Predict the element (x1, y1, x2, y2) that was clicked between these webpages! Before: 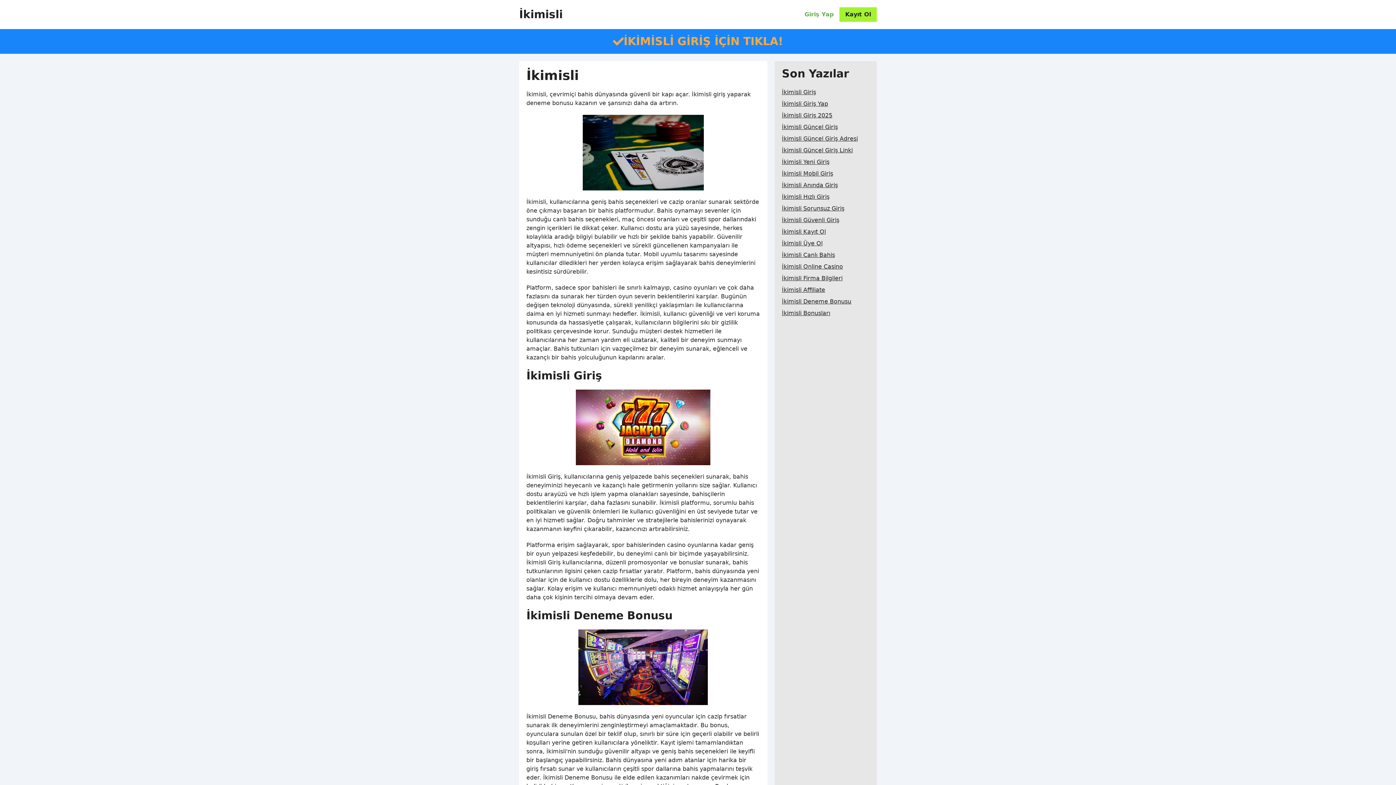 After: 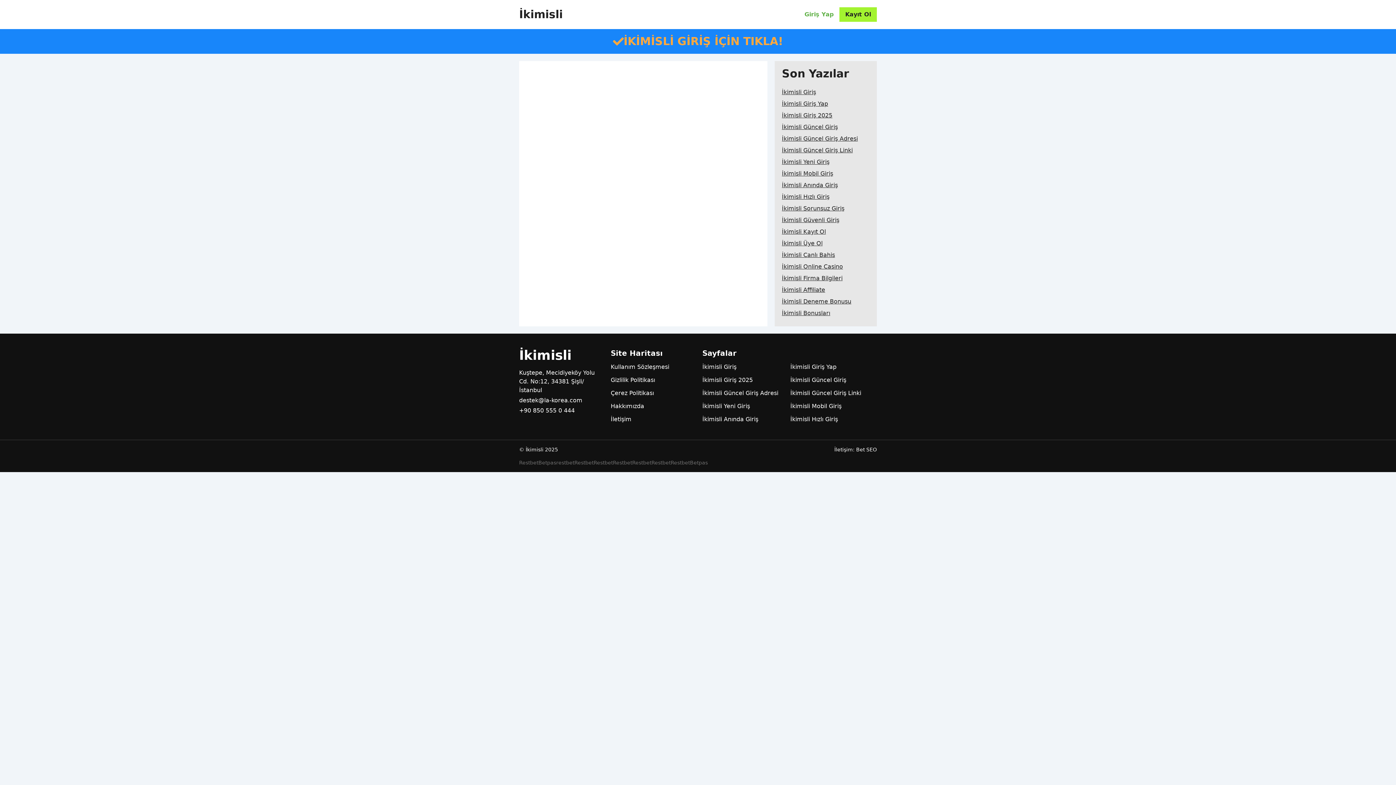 Action: label: İkimisli Bonusları bbox: (782, 307, 830, 319)